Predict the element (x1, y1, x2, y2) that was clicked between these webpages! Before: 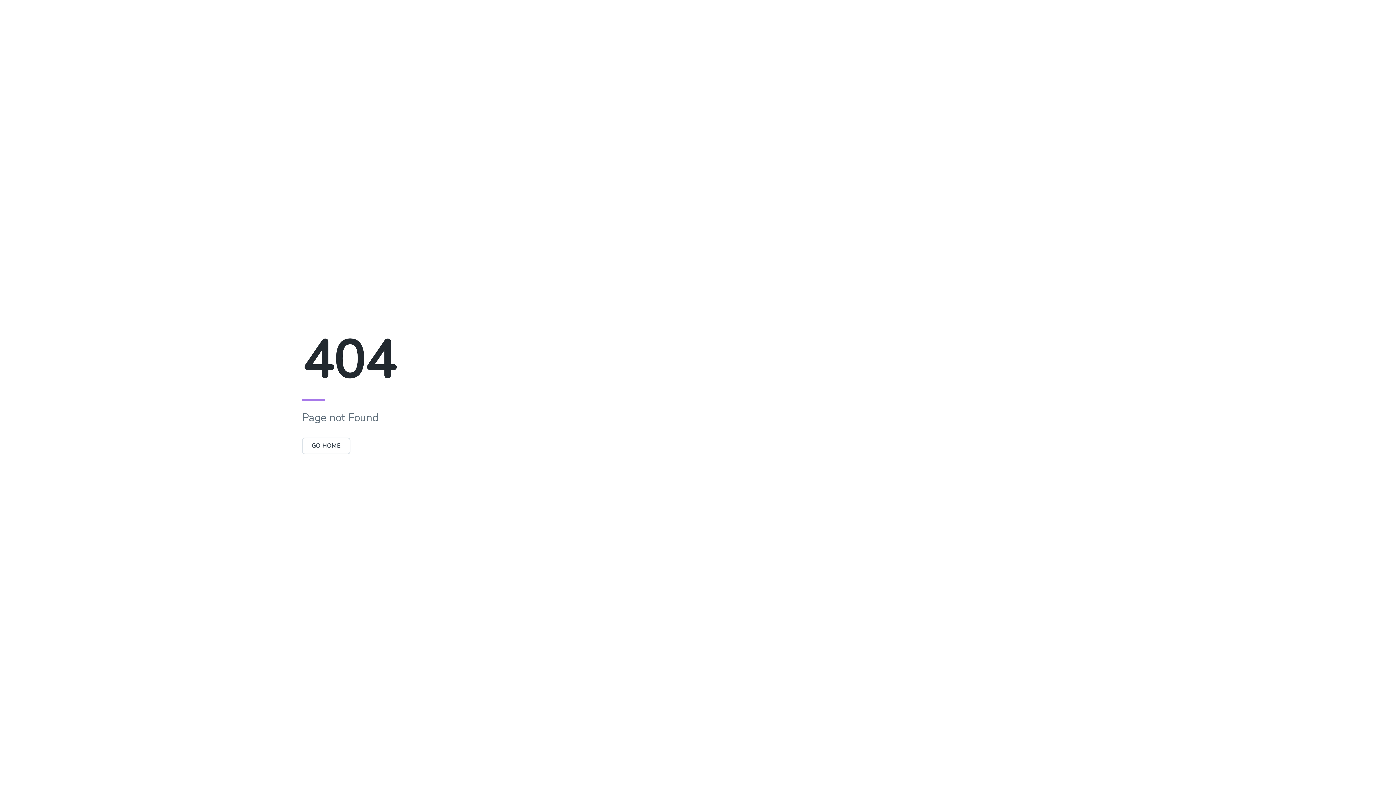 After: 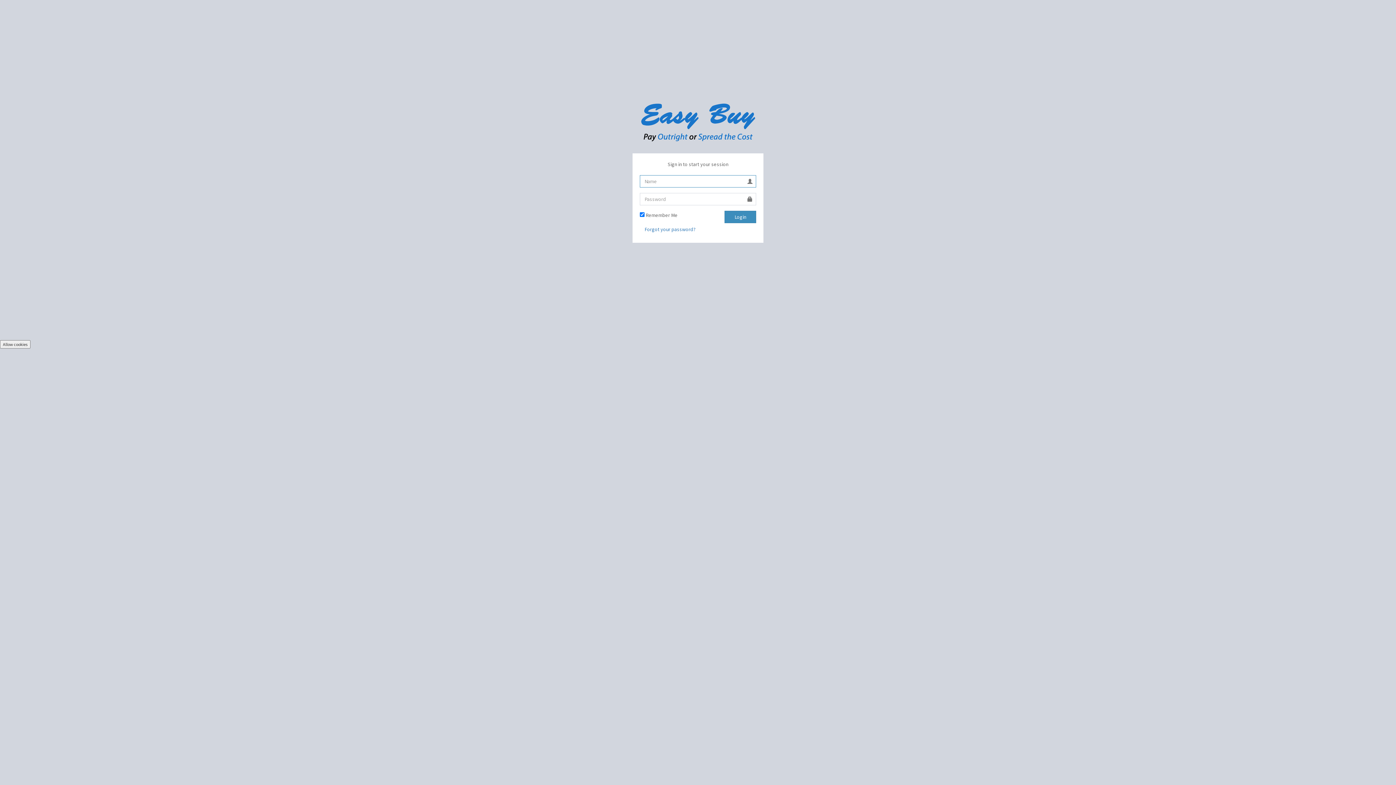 Action: bbox: (302, 437, 350, 454) label: GO HOME